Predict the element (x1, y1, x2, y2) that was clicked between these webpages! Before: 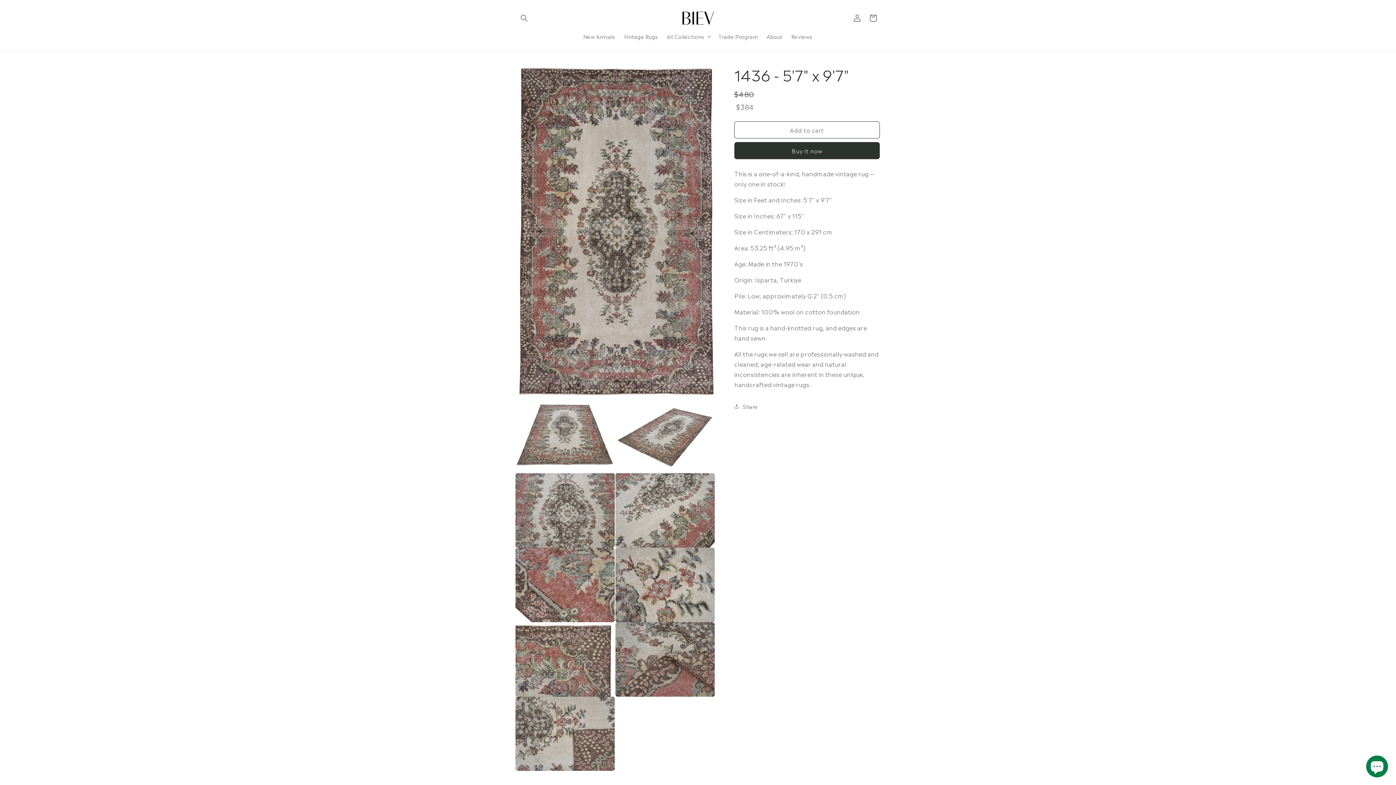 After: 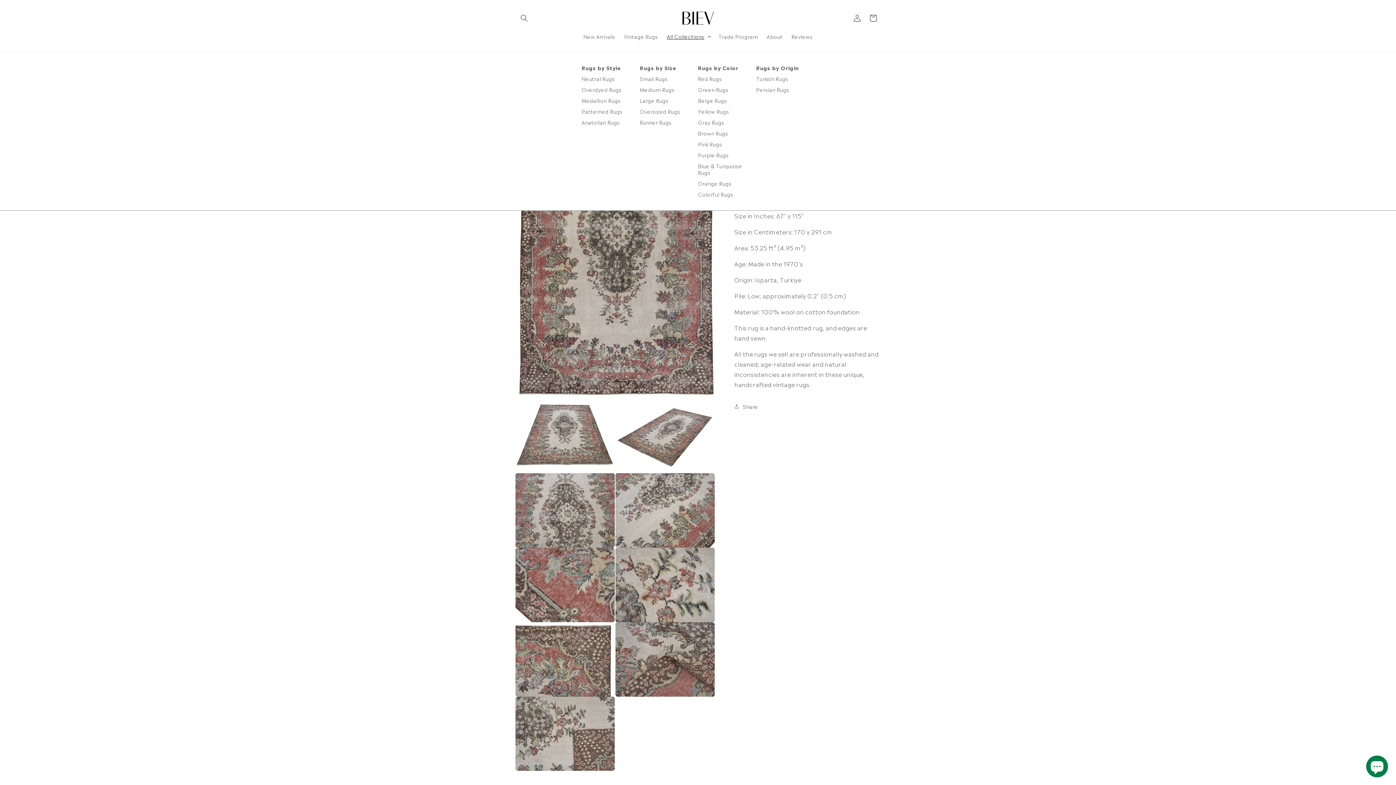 Action: bbox: (662, 28, 714, 44) label: All Collections